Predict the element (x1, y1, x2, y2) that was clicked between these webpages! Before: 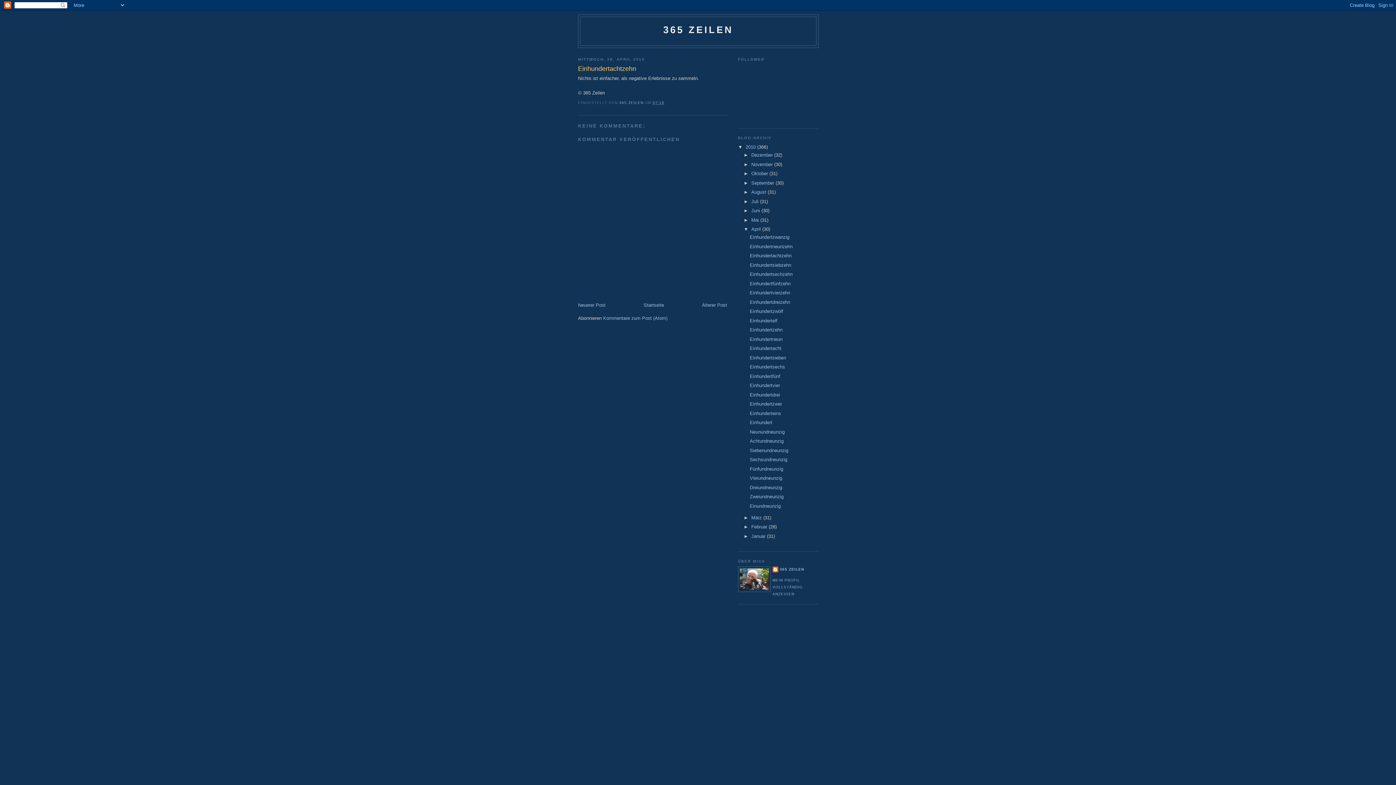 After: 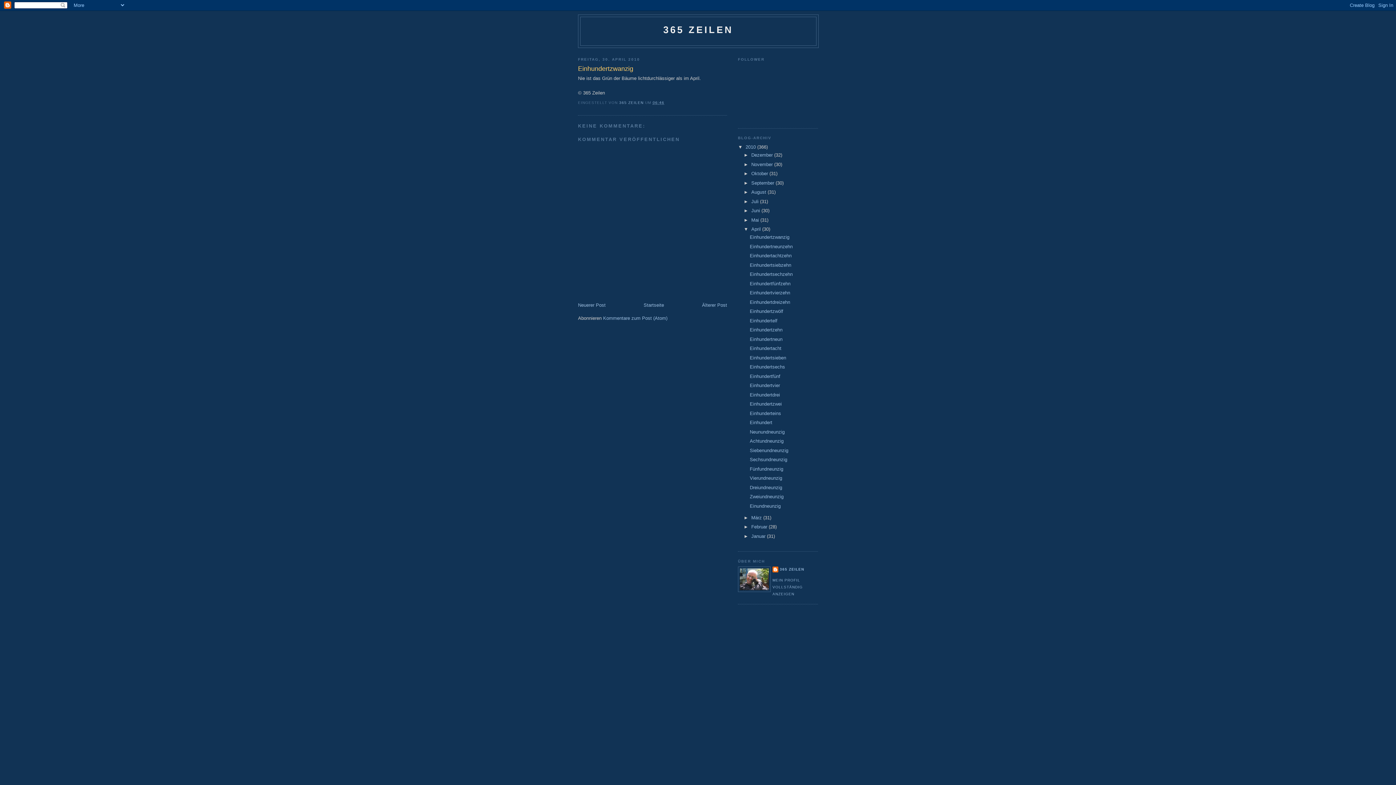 Action: bbox: (749, 234, 789, 240) label: Einhundertzwanzig